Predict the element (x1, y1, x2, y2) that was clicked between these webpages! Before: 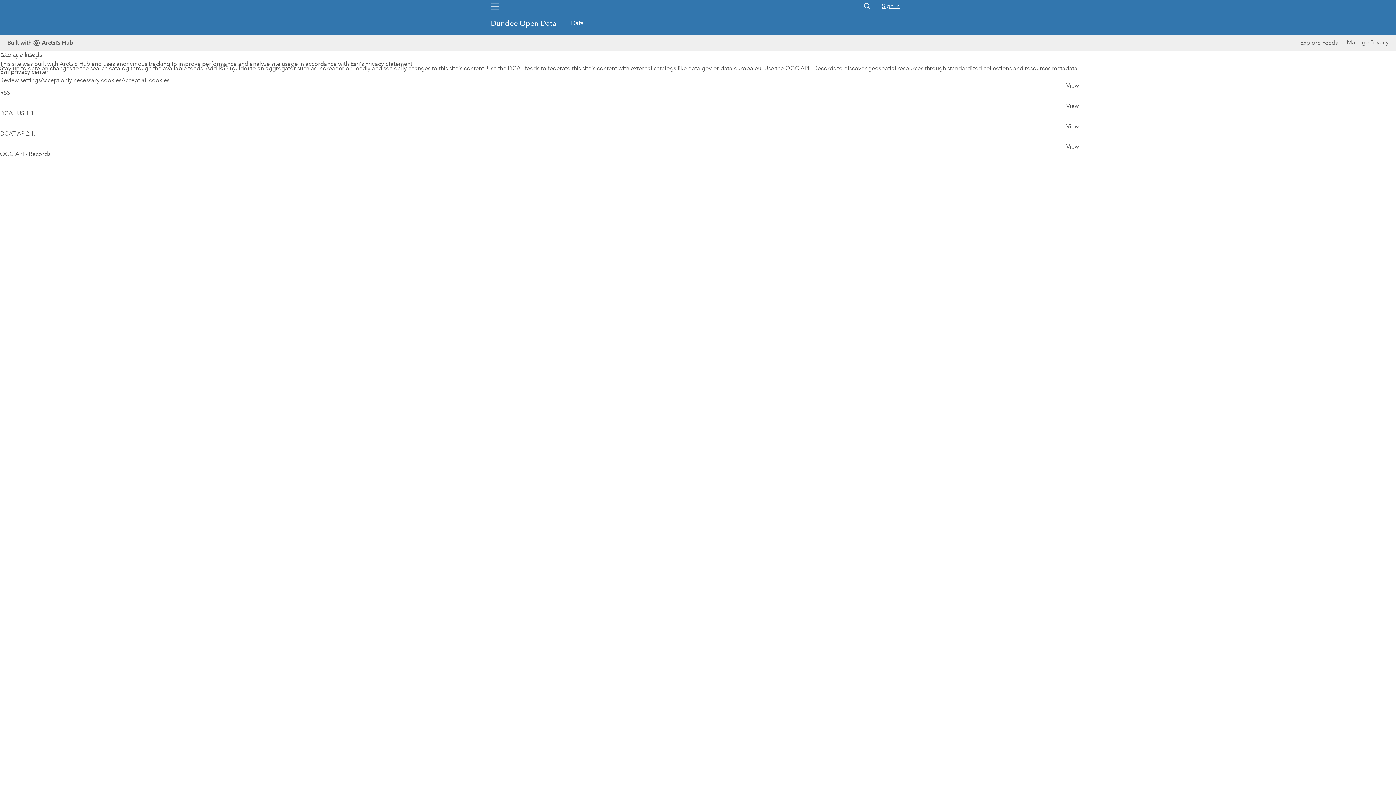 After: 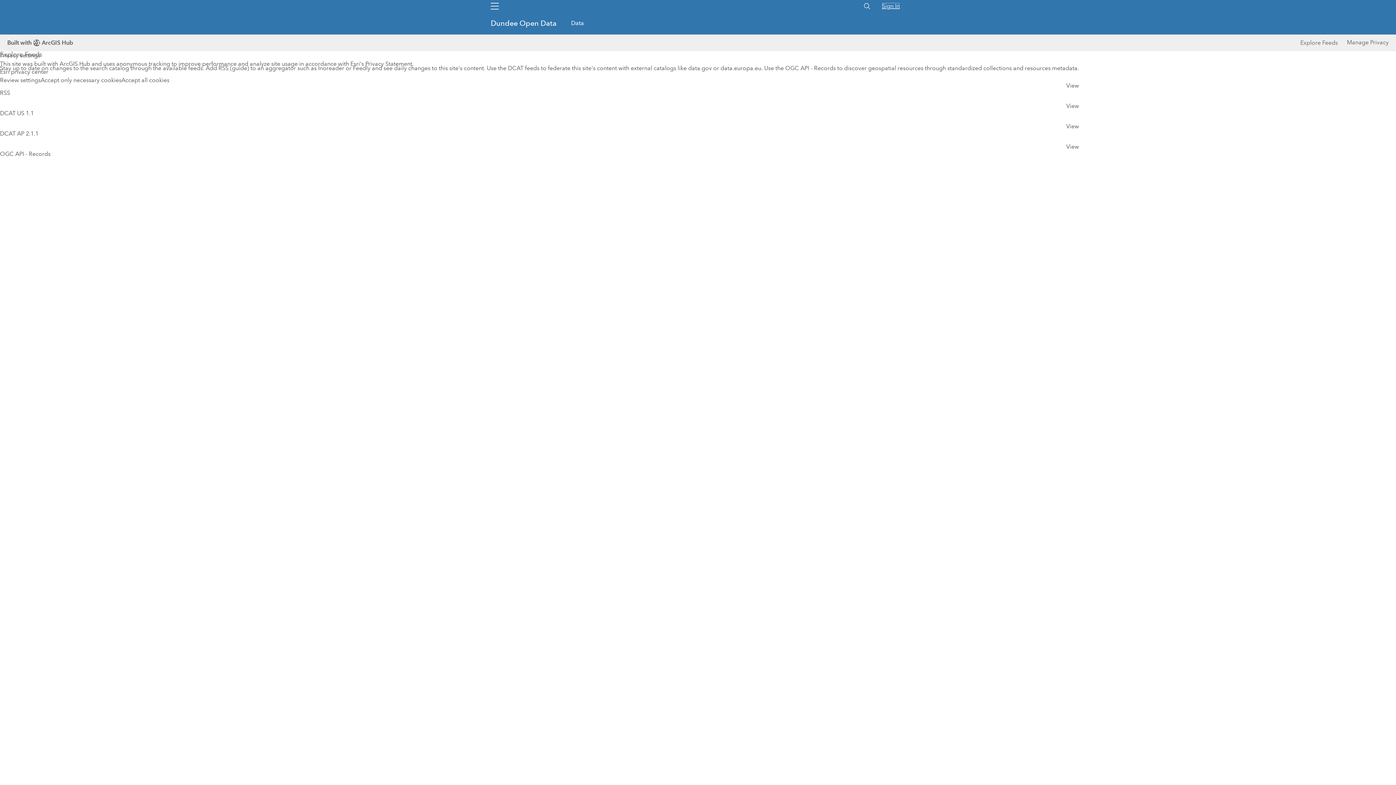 Action: label: Sign In bbox: (882, 2, 900, 9)